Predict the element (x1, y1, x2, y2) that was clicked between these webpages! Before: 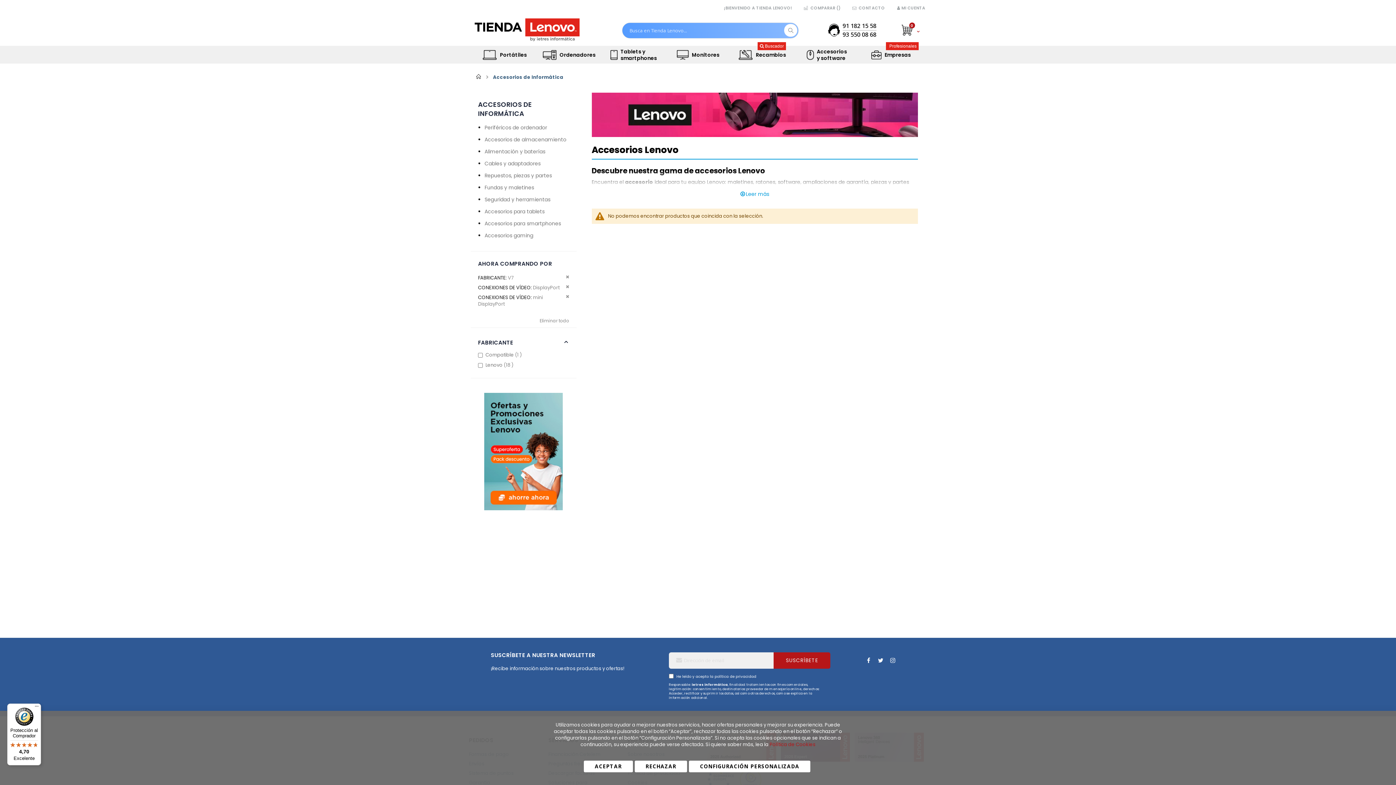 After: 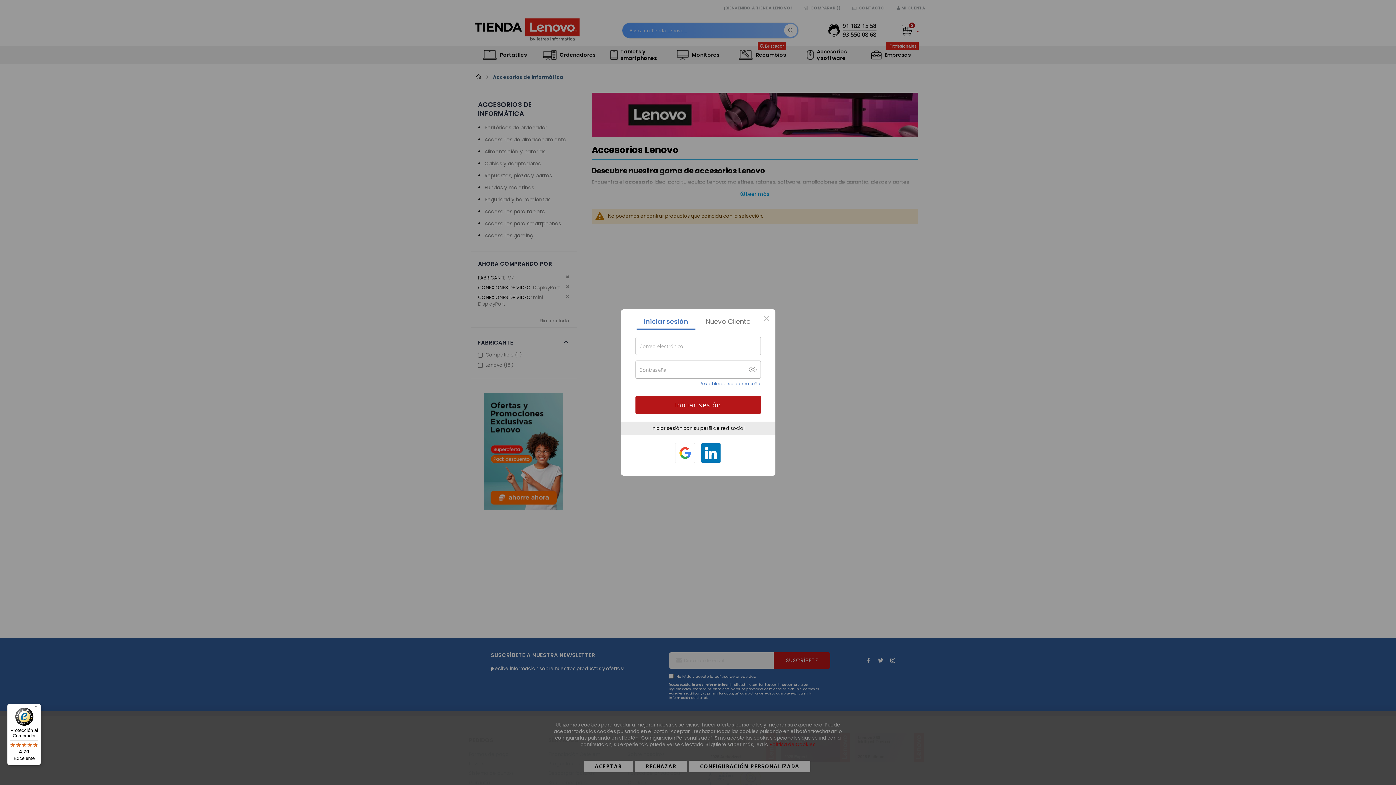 Action: label: MI CUENTA bbox: (890, 5, 925, 10)